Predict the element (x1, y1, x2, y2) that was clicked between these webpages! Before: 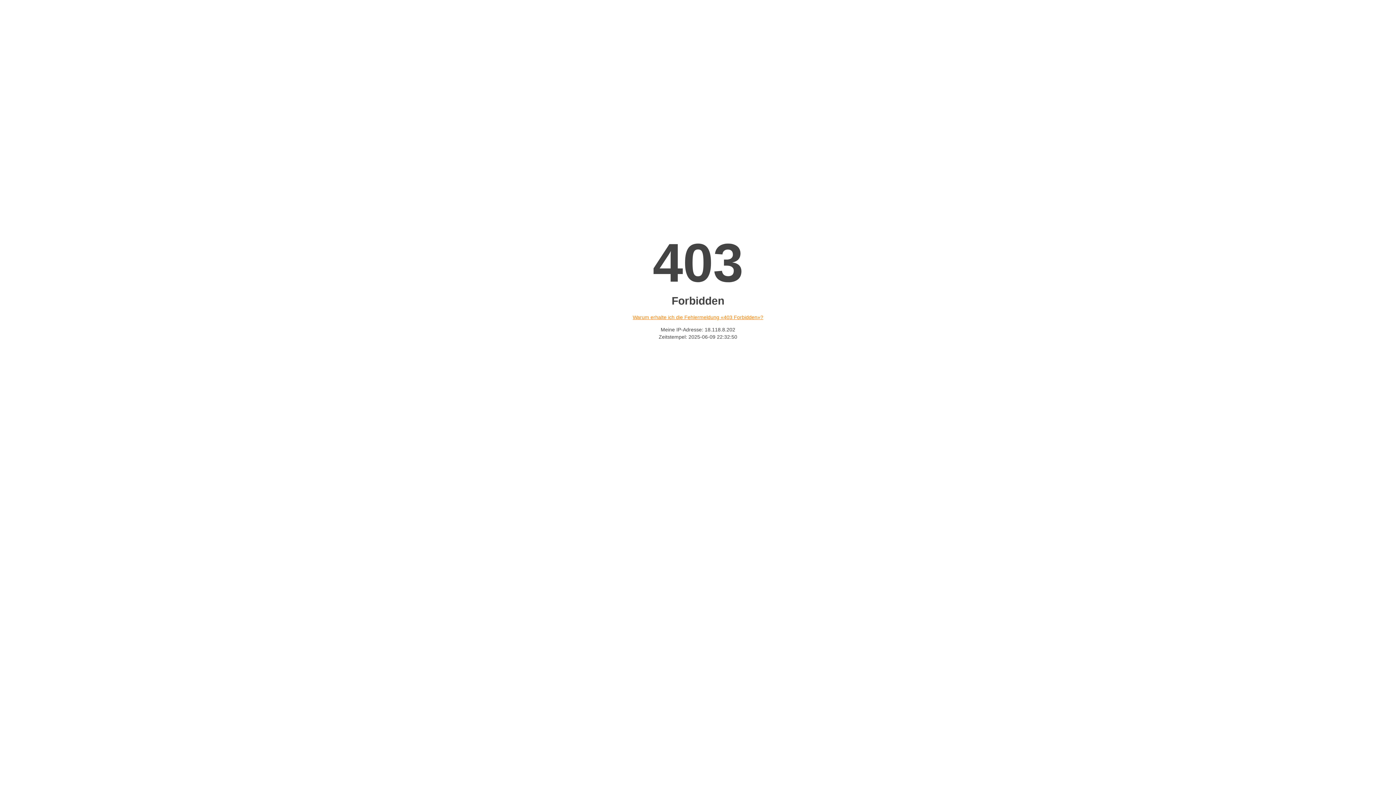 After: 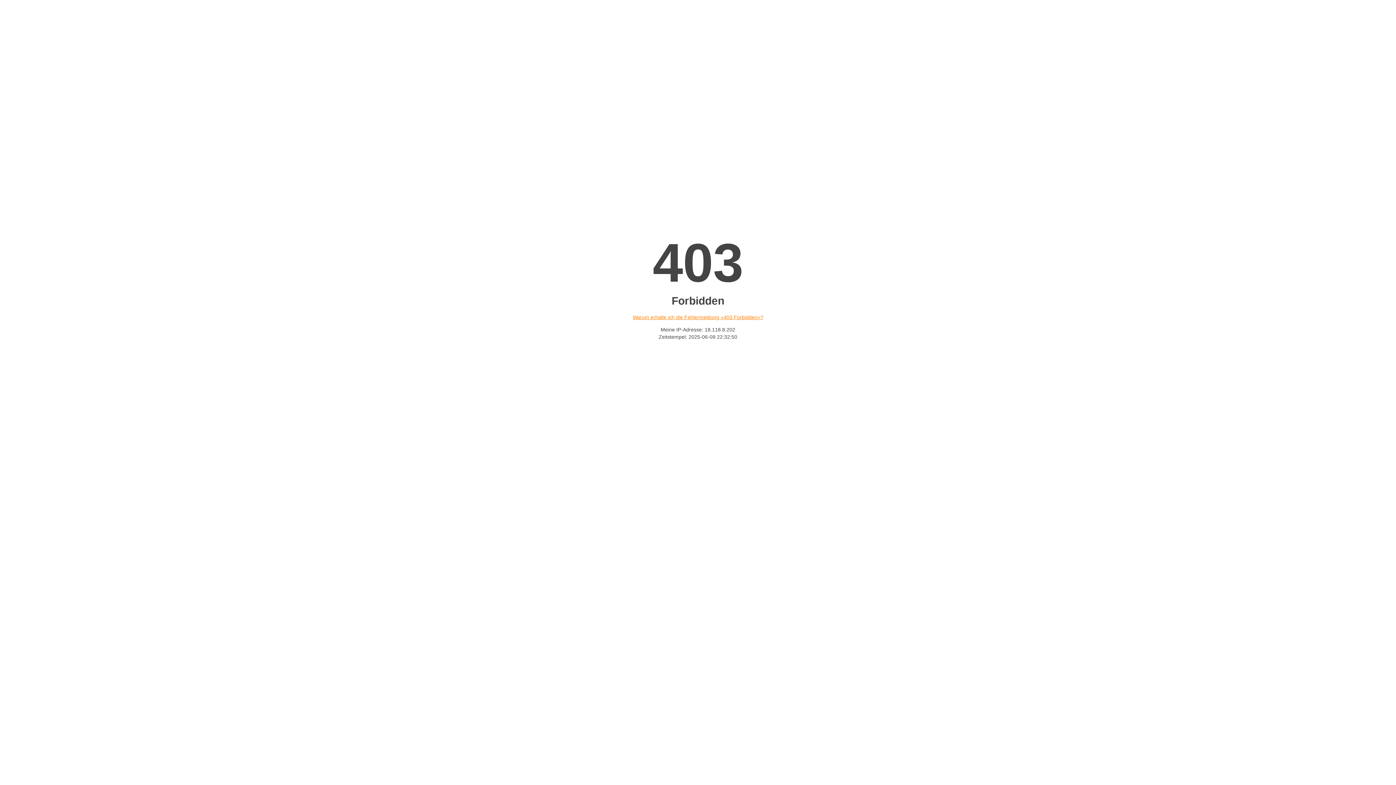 Action: label: Warum erhalte ich die Fehlermeldung «403 Forbidden»? bbox: (632, 314, 763, 320)